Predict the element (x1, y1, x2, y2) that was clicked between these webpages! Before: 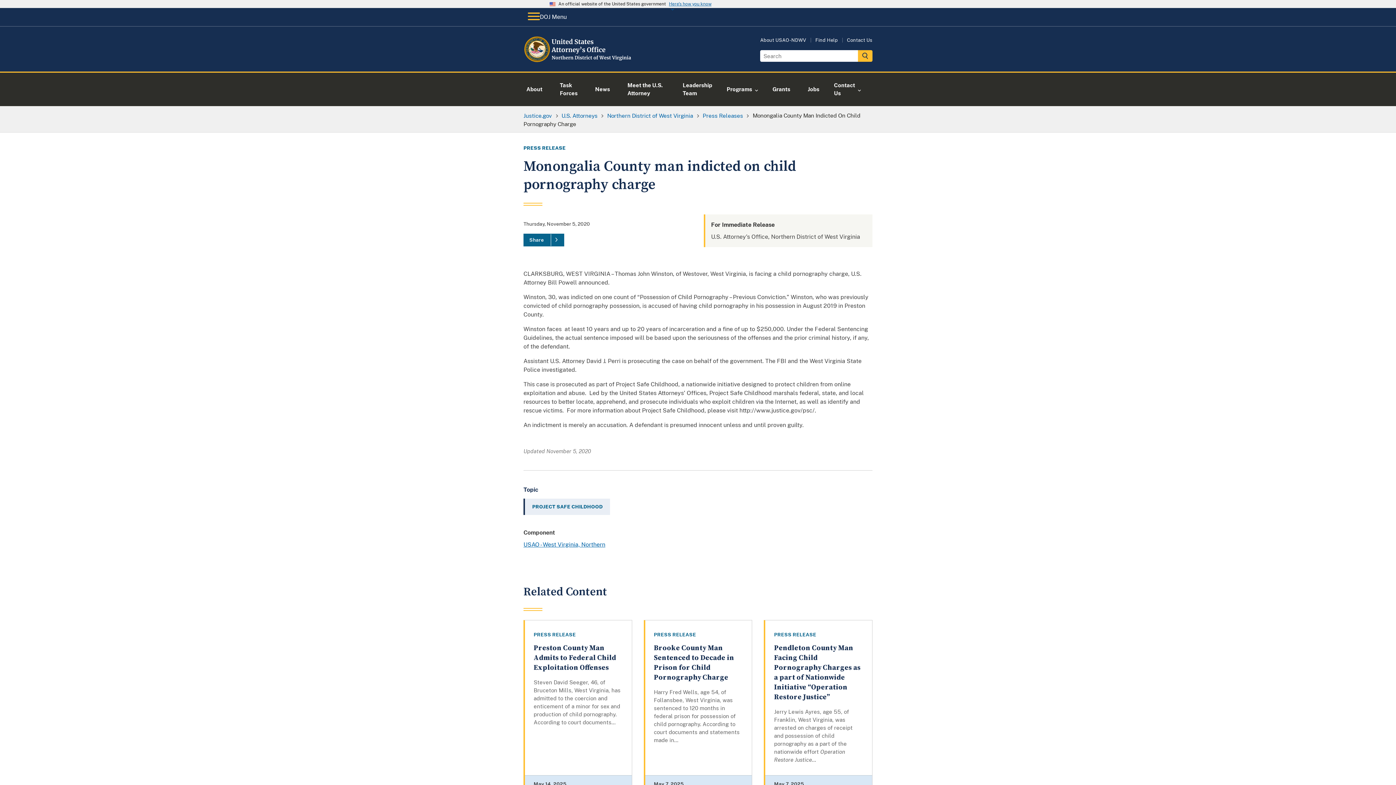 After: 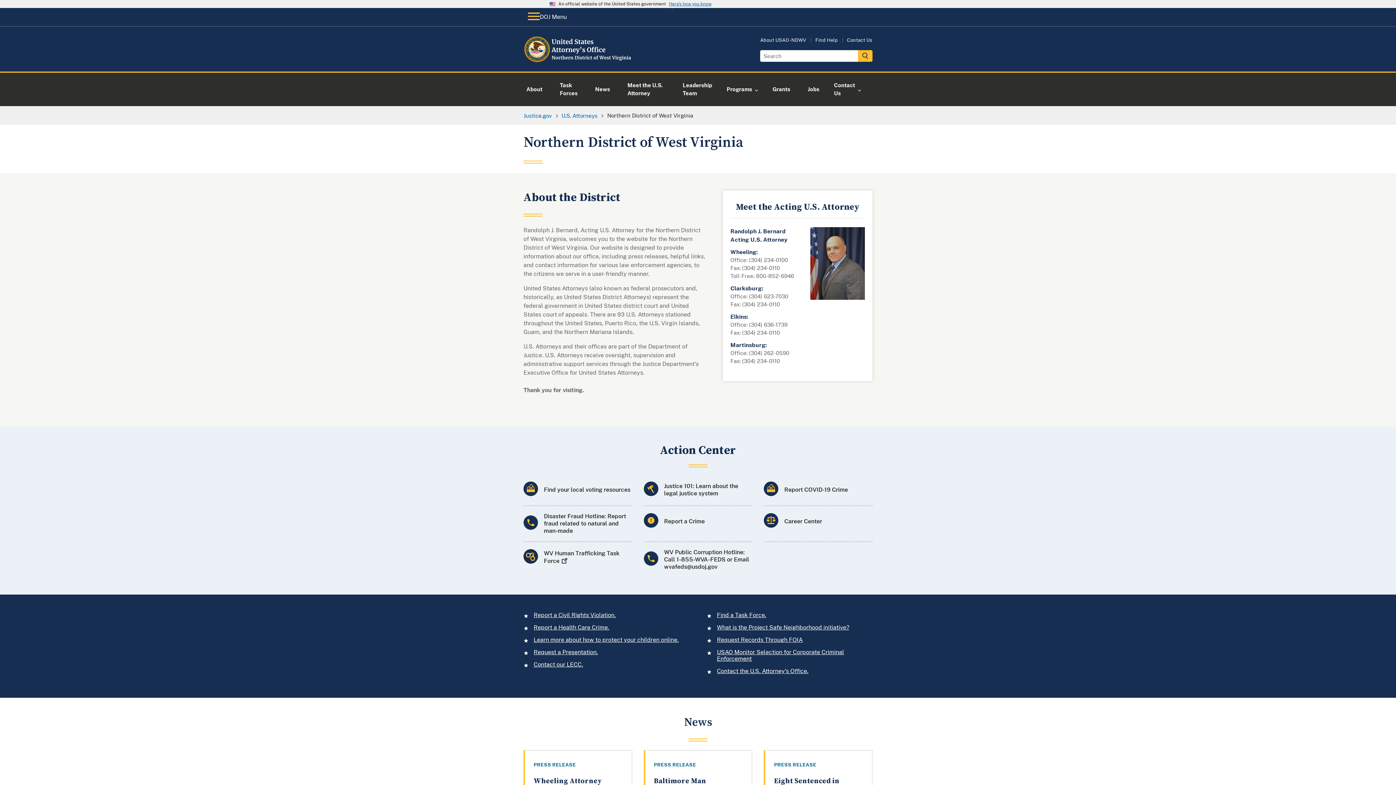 Action: bbox: (523, 56, 632, 69) label: Home